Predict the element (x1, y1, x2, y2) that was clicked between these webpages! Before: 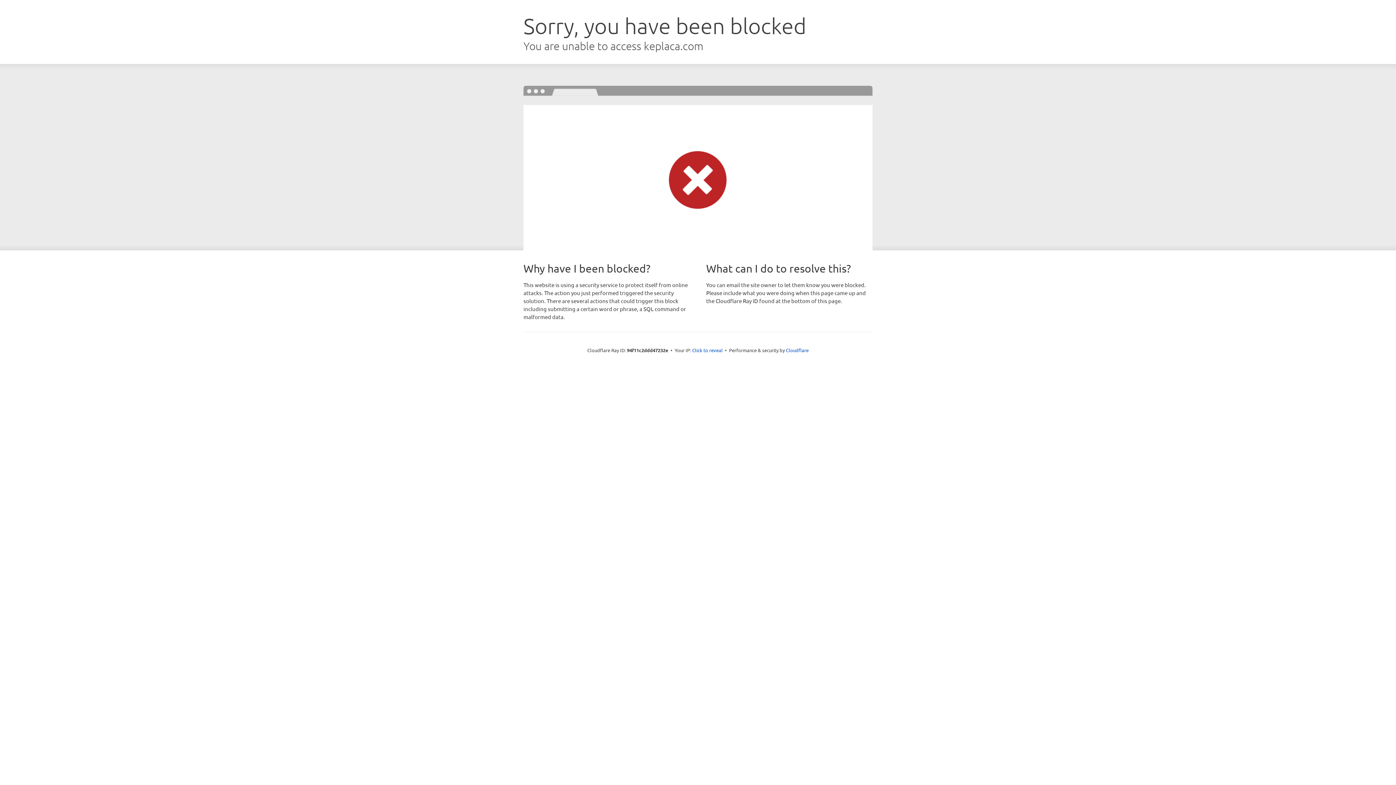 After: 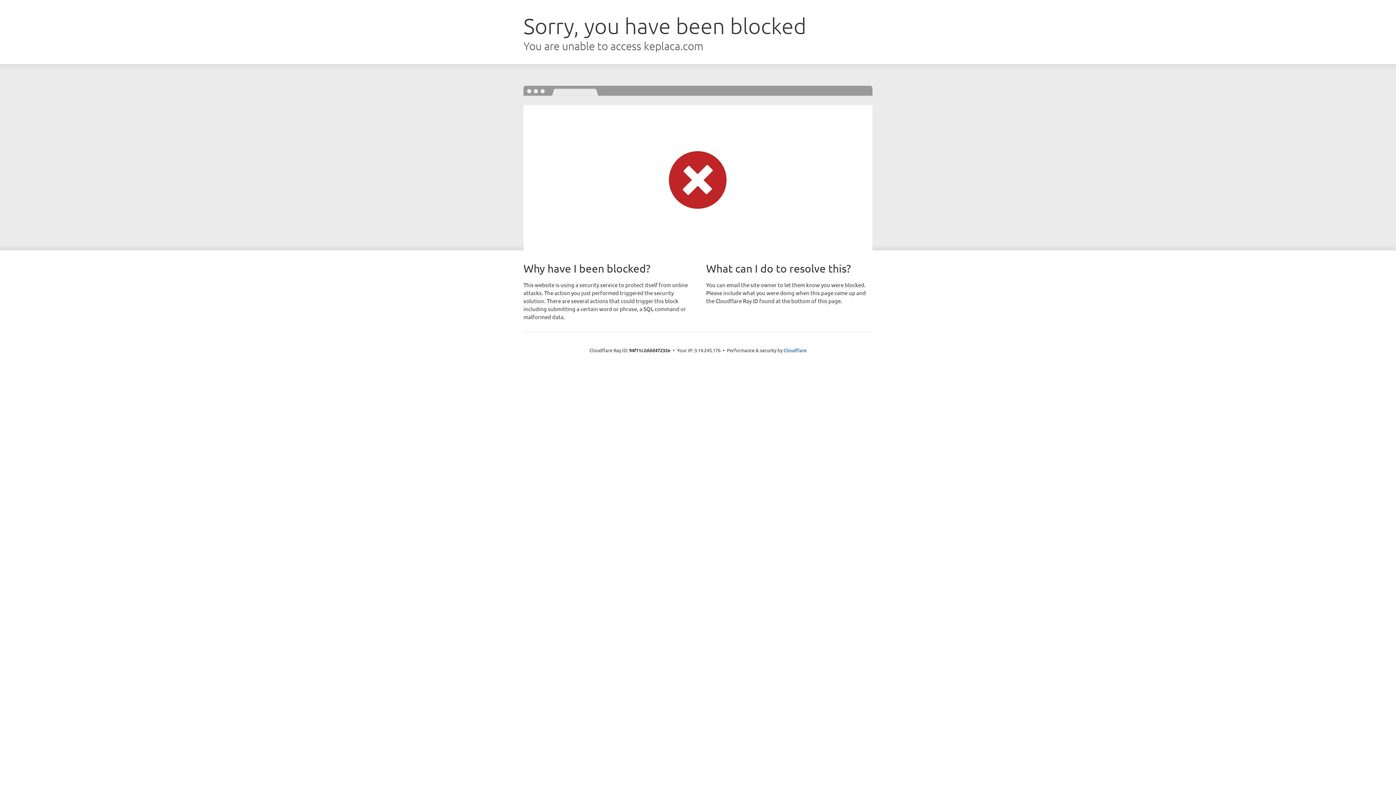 Action: bbox: (692, 346, 722, 353) label: Click to reveal